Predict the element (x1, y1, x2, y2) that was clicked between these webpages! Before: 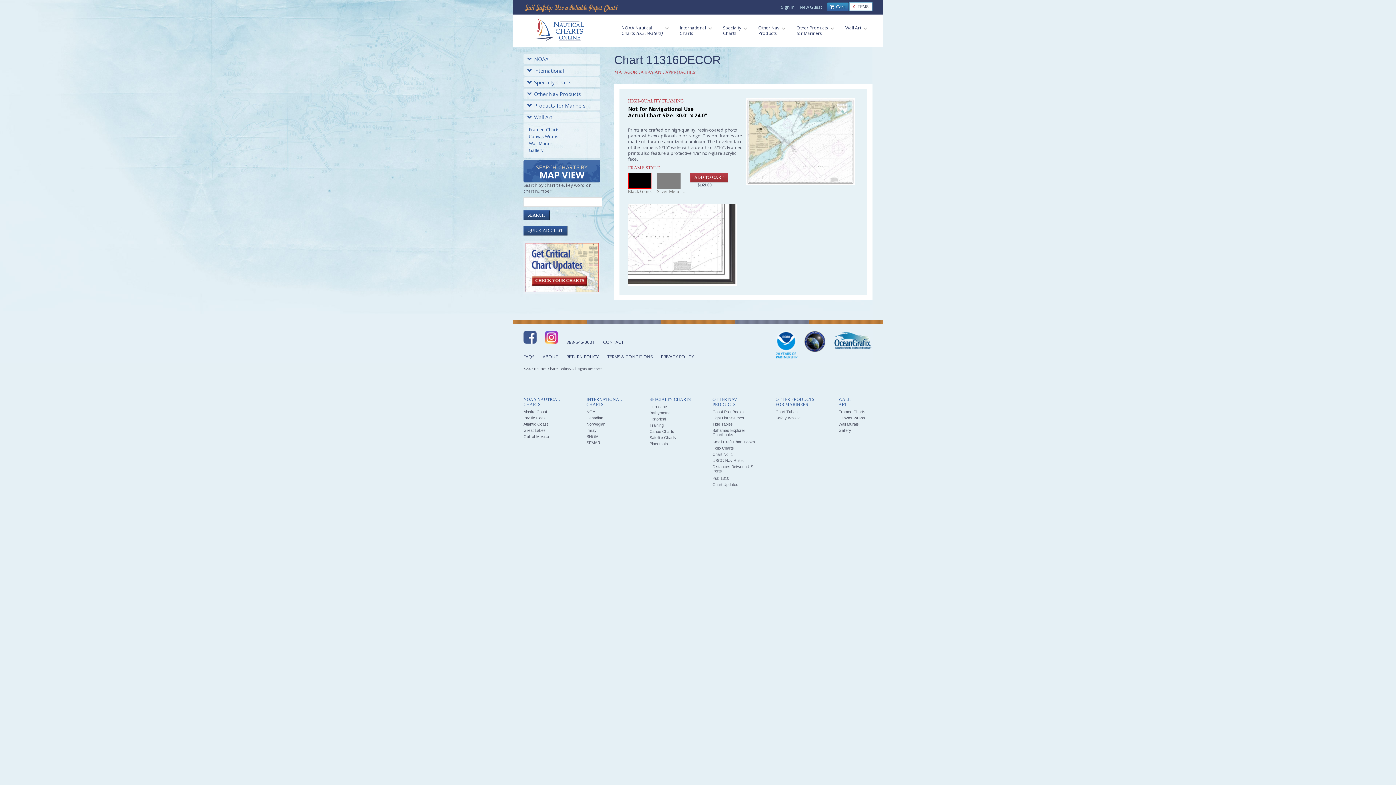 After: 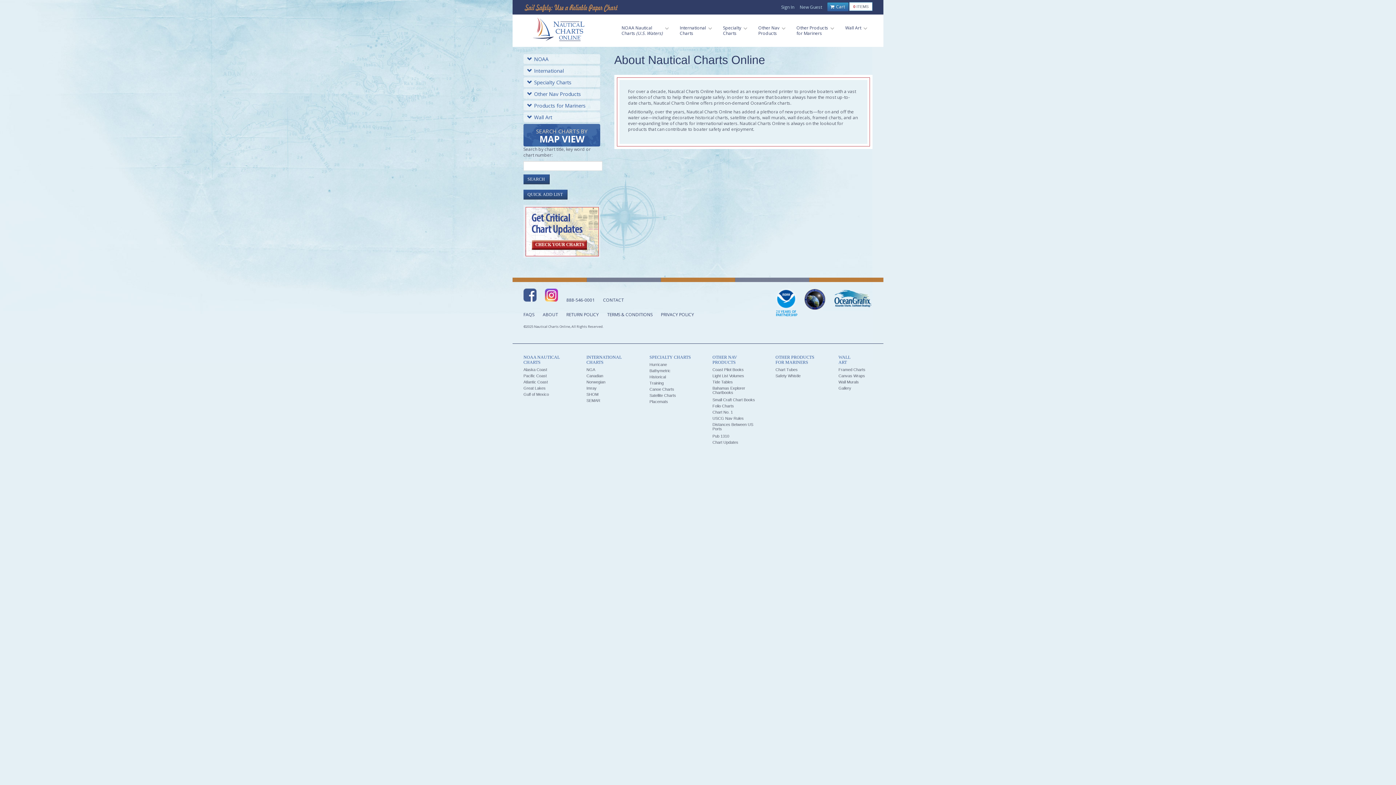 Action: label: ABOUT bbox: (542, 353, 558, 360)